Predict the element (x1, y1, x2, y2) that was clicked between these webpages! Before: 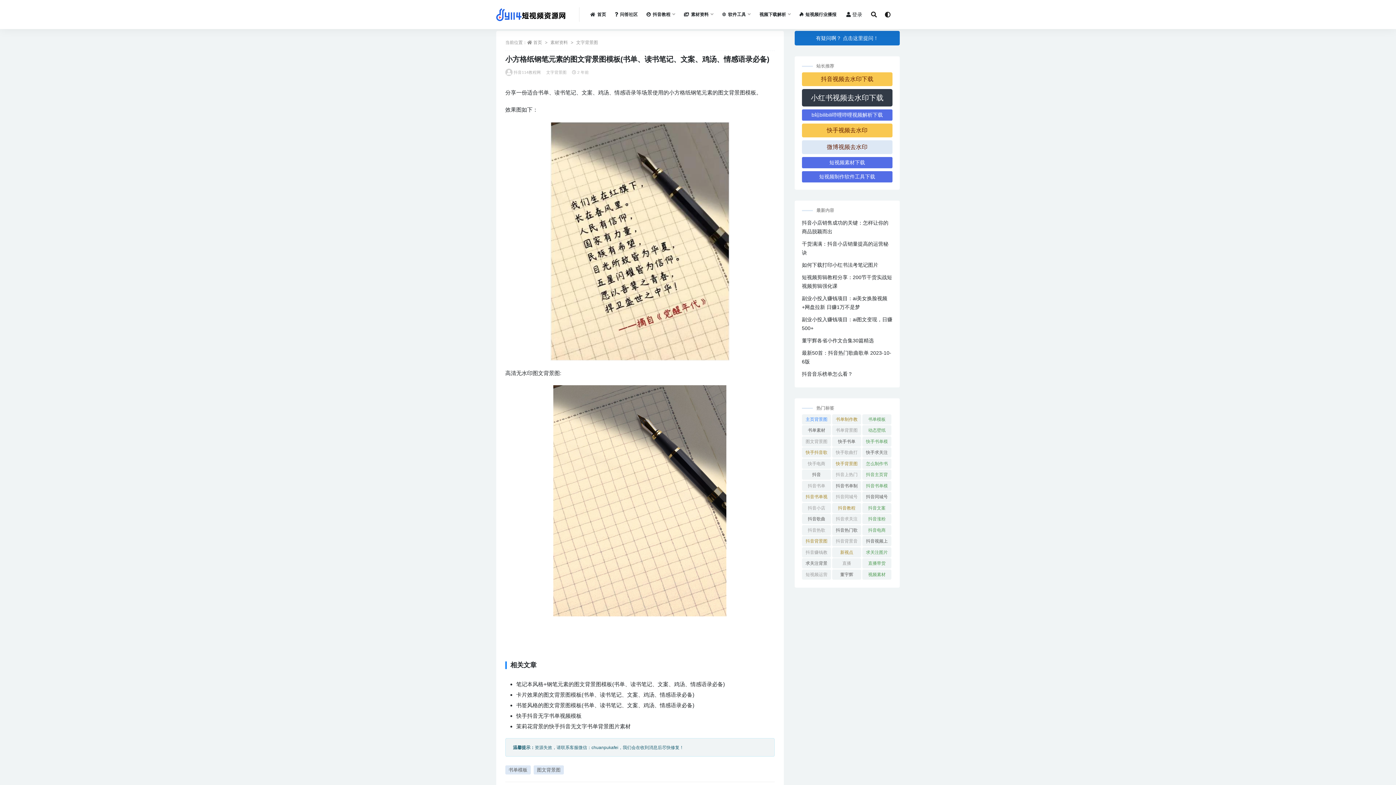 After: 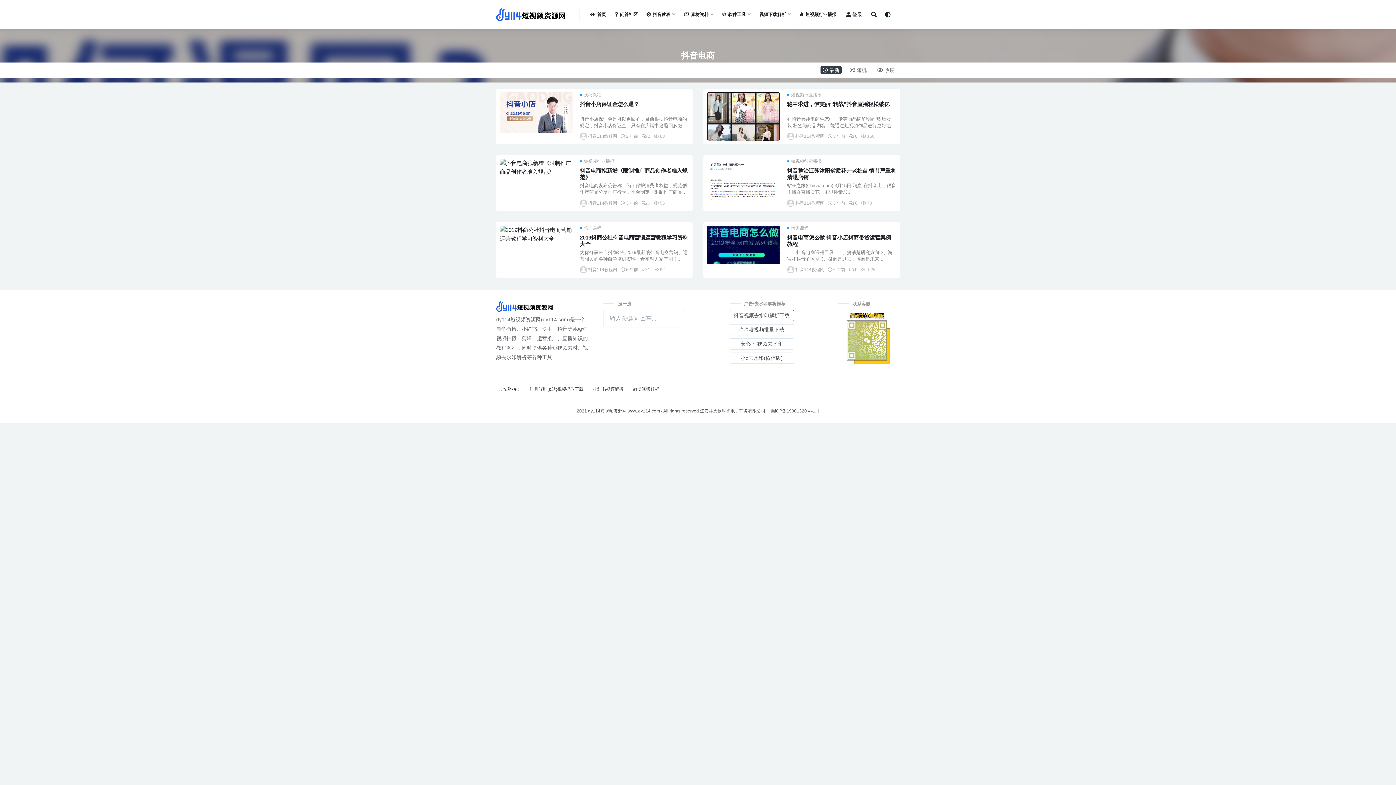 Action: bbox: (862, 525, 891, 535) label: 抖音电商 (6 项)